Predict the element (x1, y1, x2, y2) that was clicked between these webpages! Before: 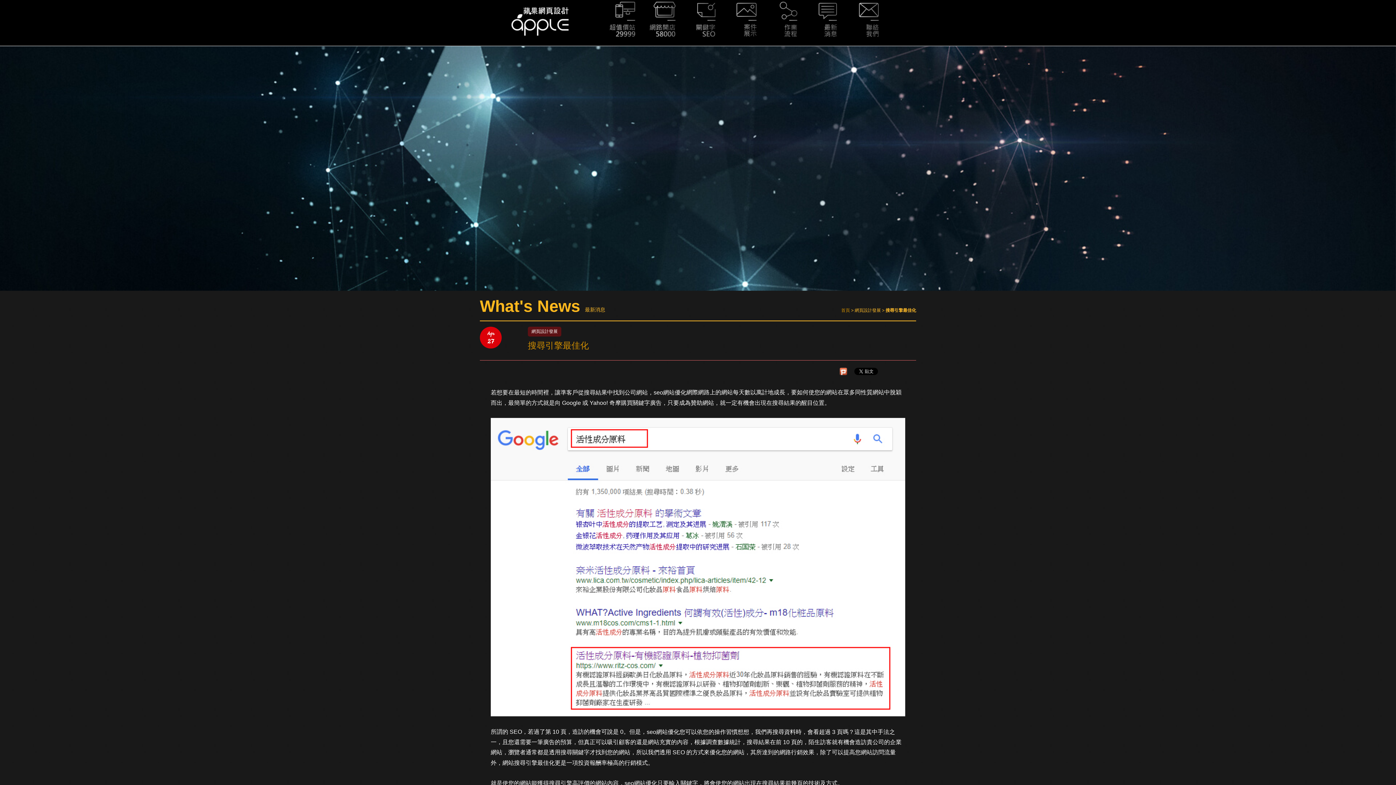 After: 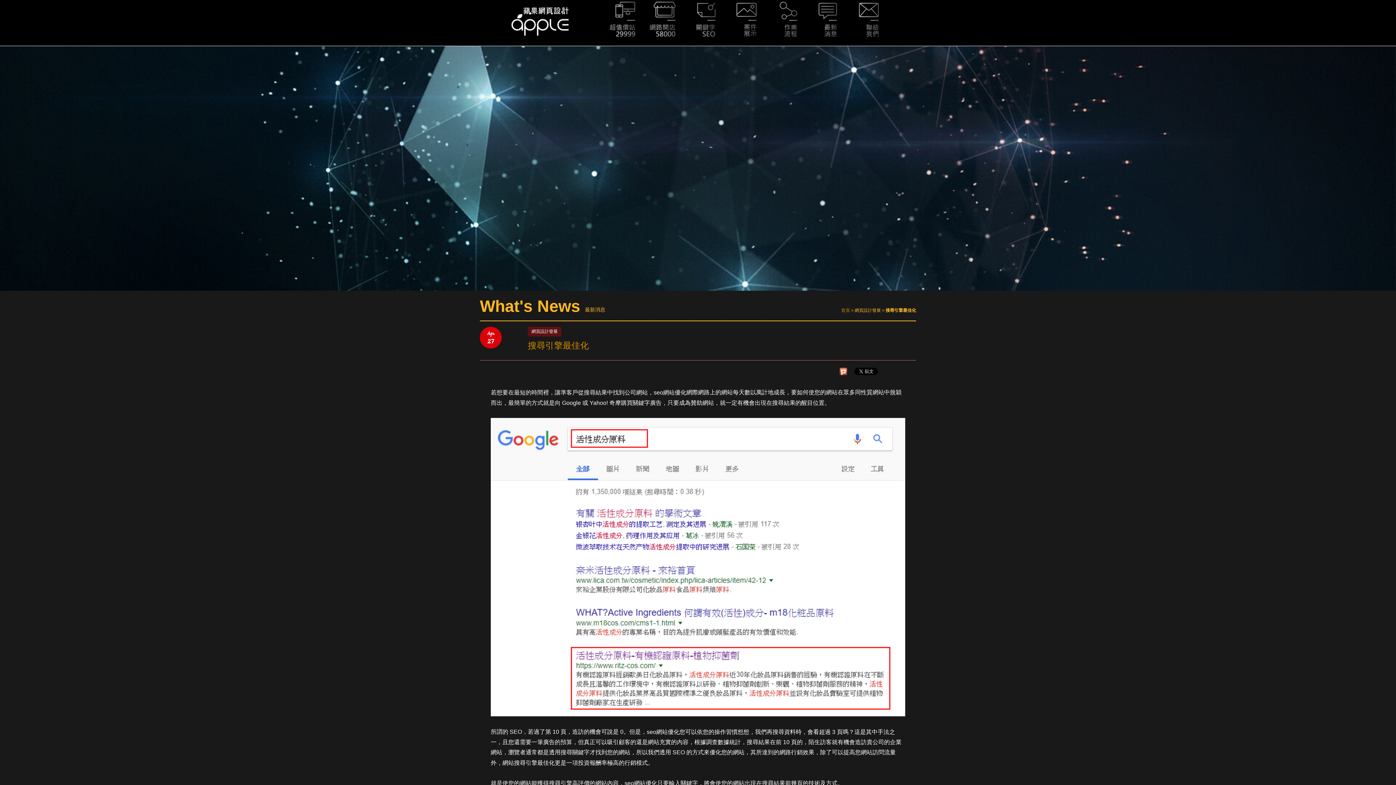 Action: label: Top bbox: (1373, 751, 1389, 767)